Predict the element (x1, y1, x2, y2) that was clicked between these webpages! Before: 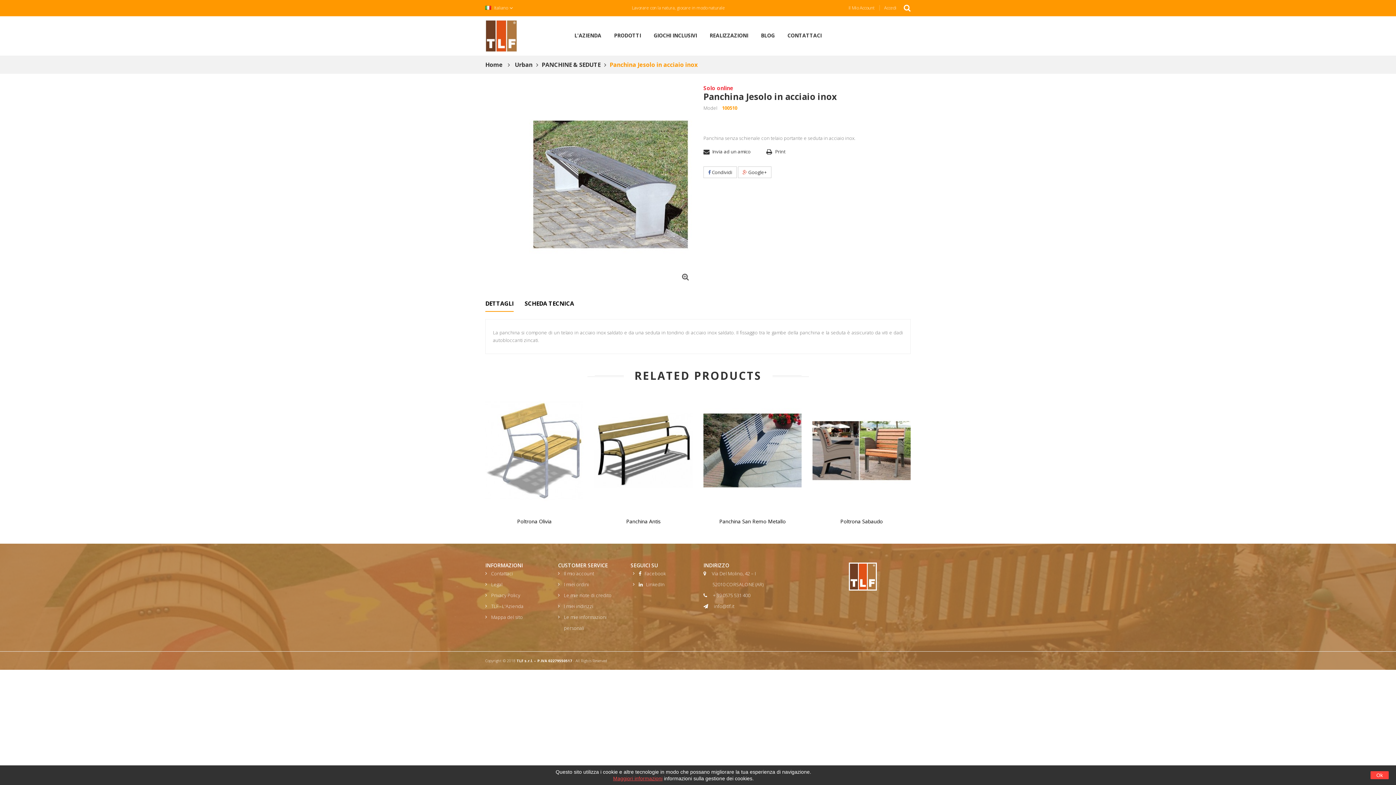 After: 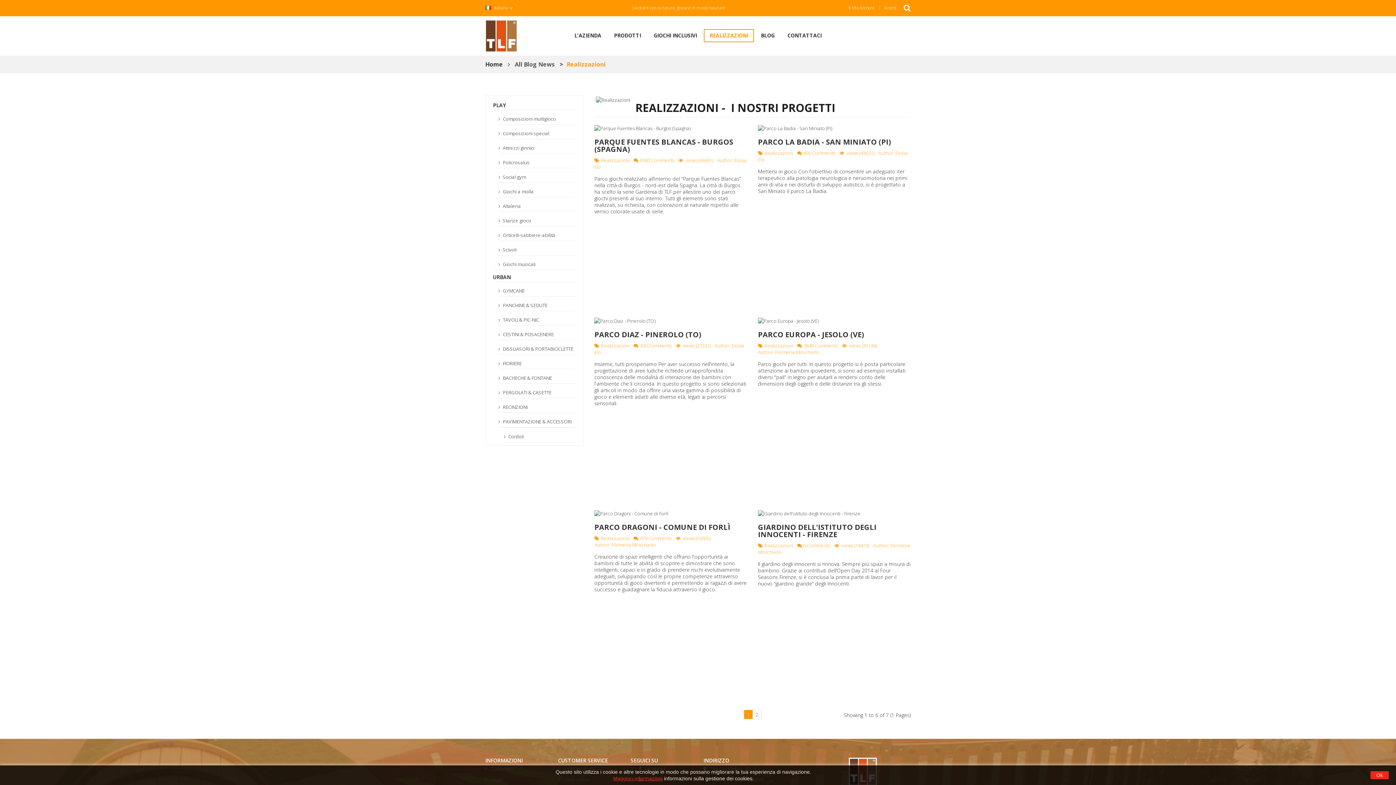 Action: label: REALIZZAZIONI bbox: (704, 29, 754, 42)